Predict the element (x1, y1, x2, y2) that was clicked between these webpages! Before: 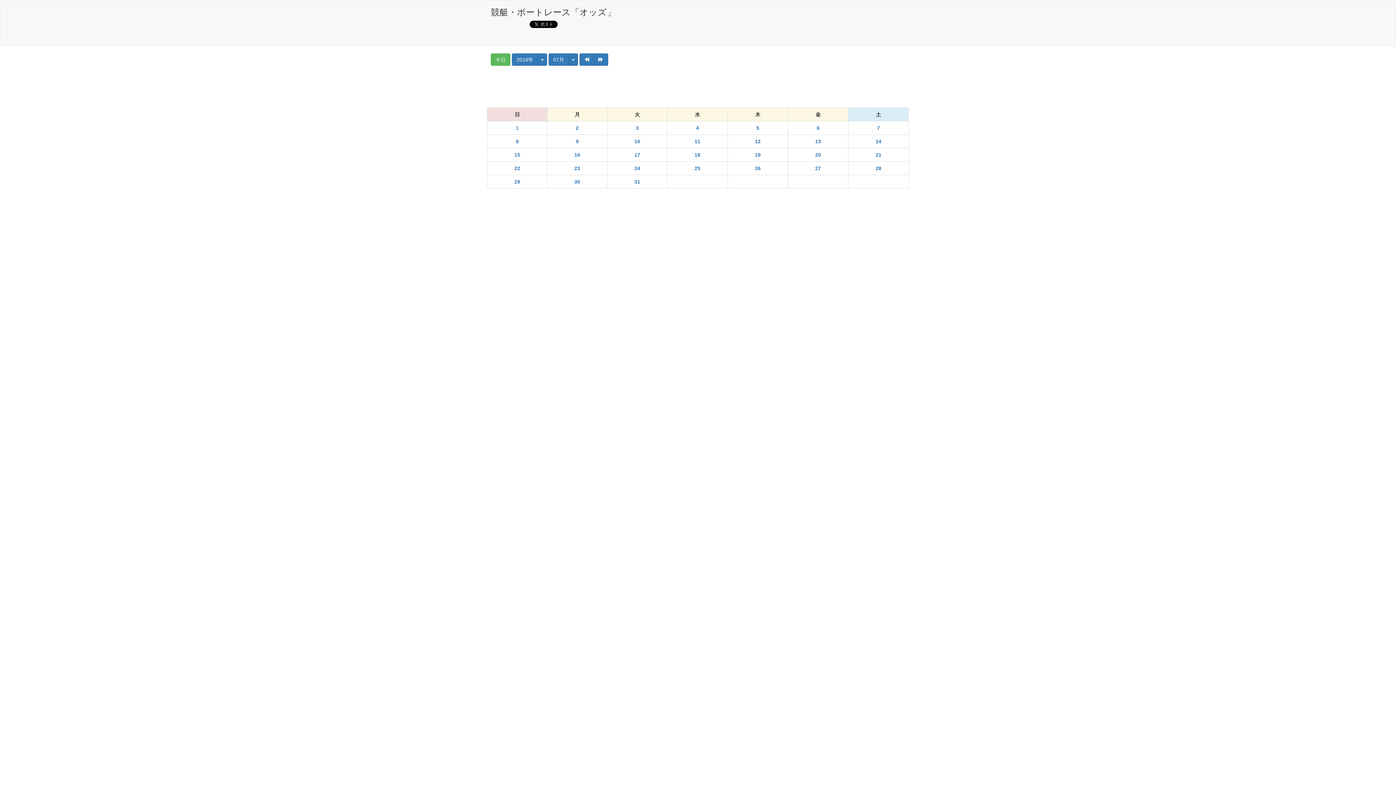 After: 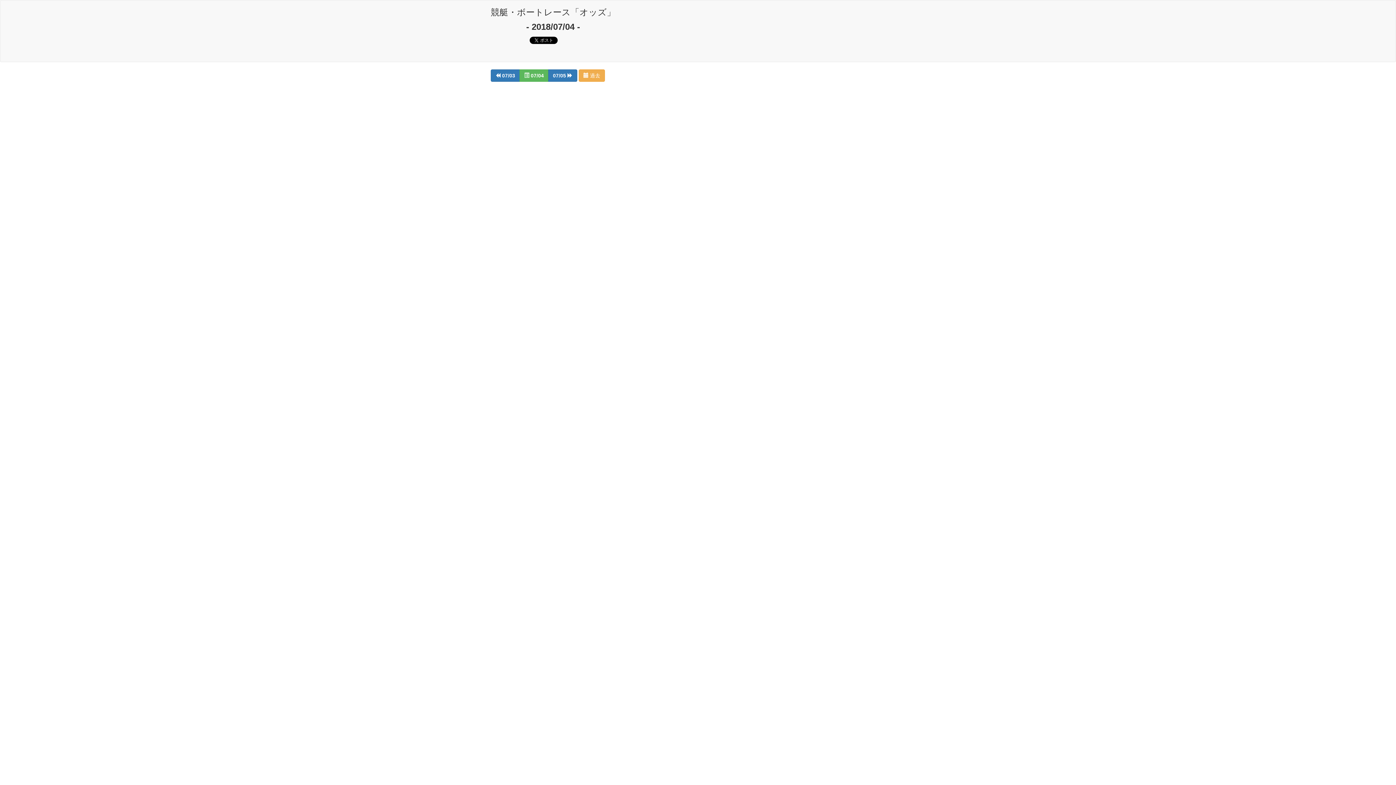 Action: label: 4 bbox: (696, 125, 699, 130)